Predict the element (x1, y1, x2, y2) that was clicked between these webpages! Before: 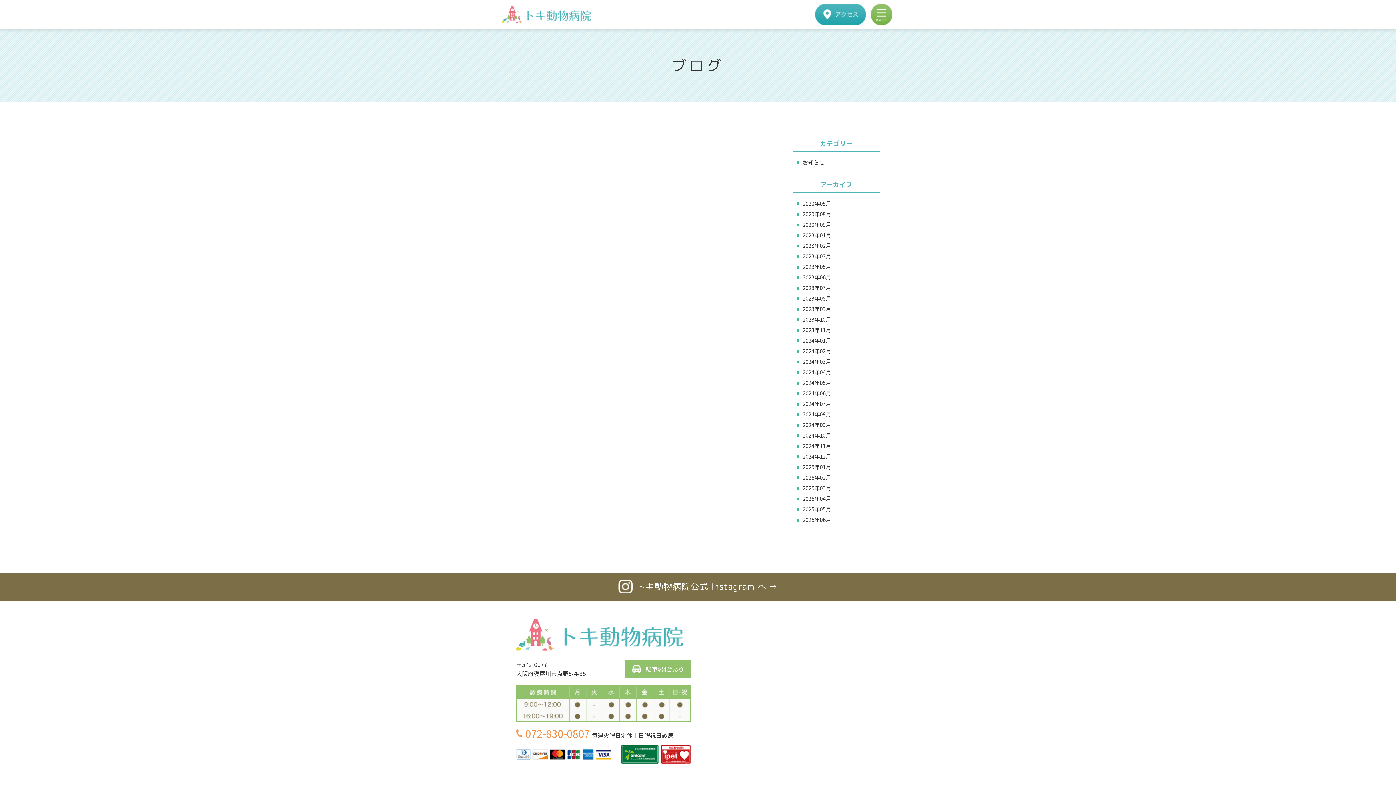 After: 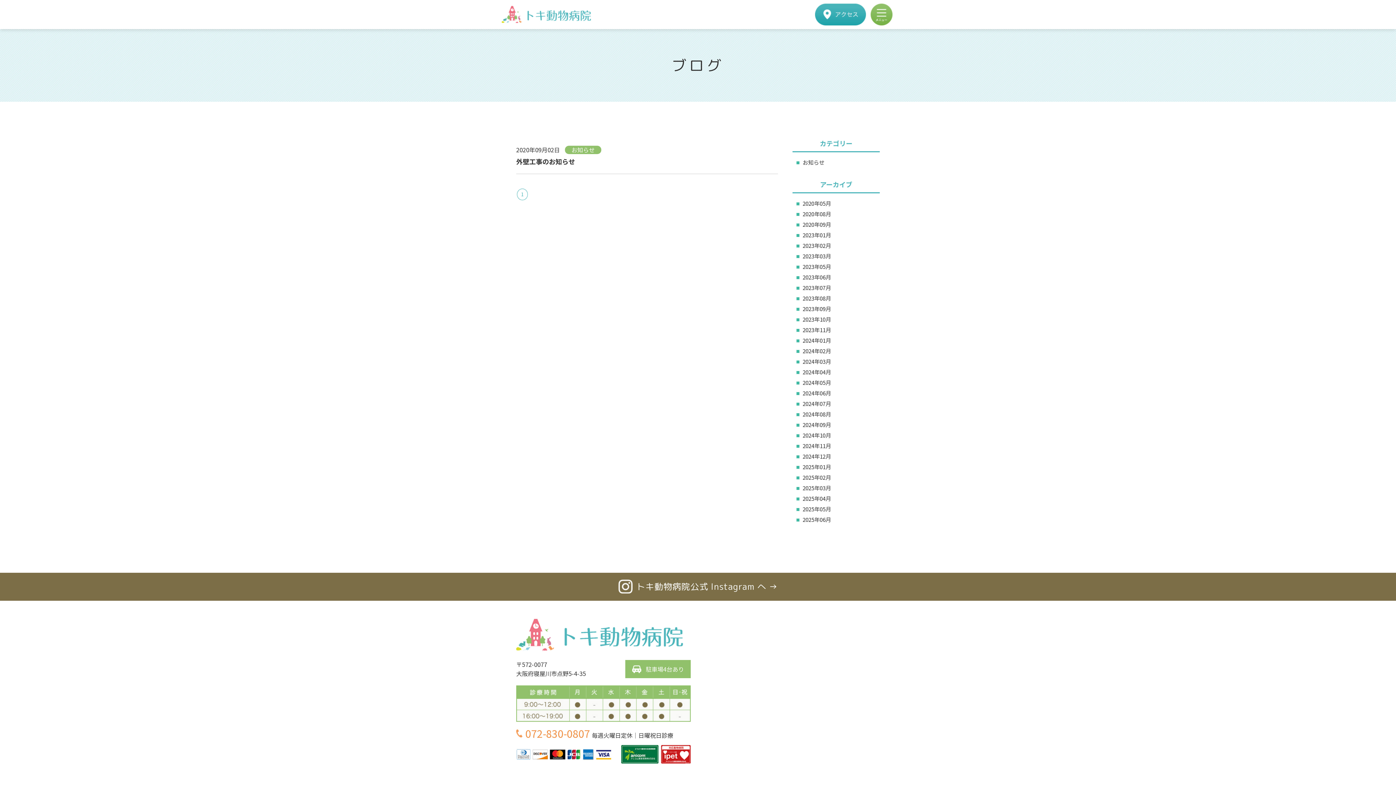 Action: bbox: (792, 220, 831, 228) label: 2020年09月